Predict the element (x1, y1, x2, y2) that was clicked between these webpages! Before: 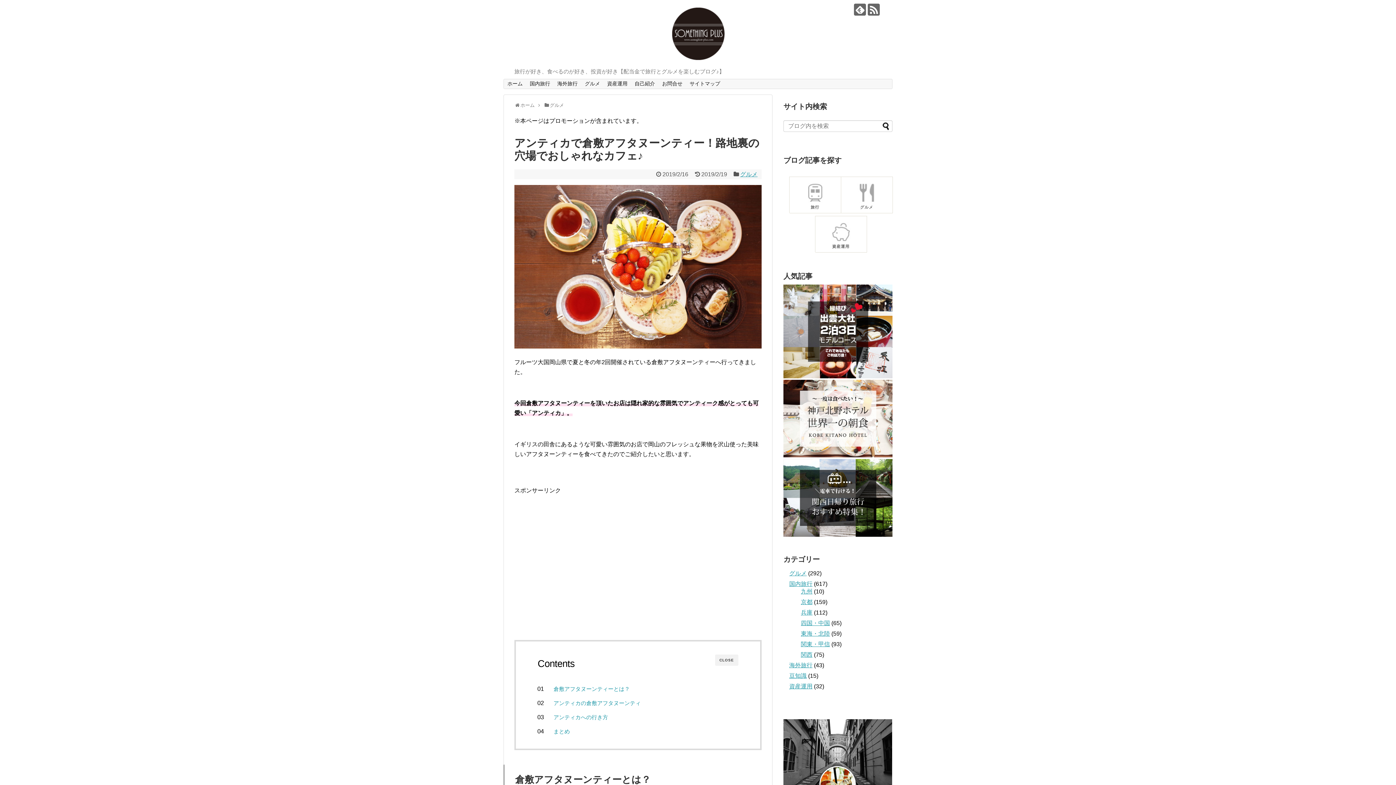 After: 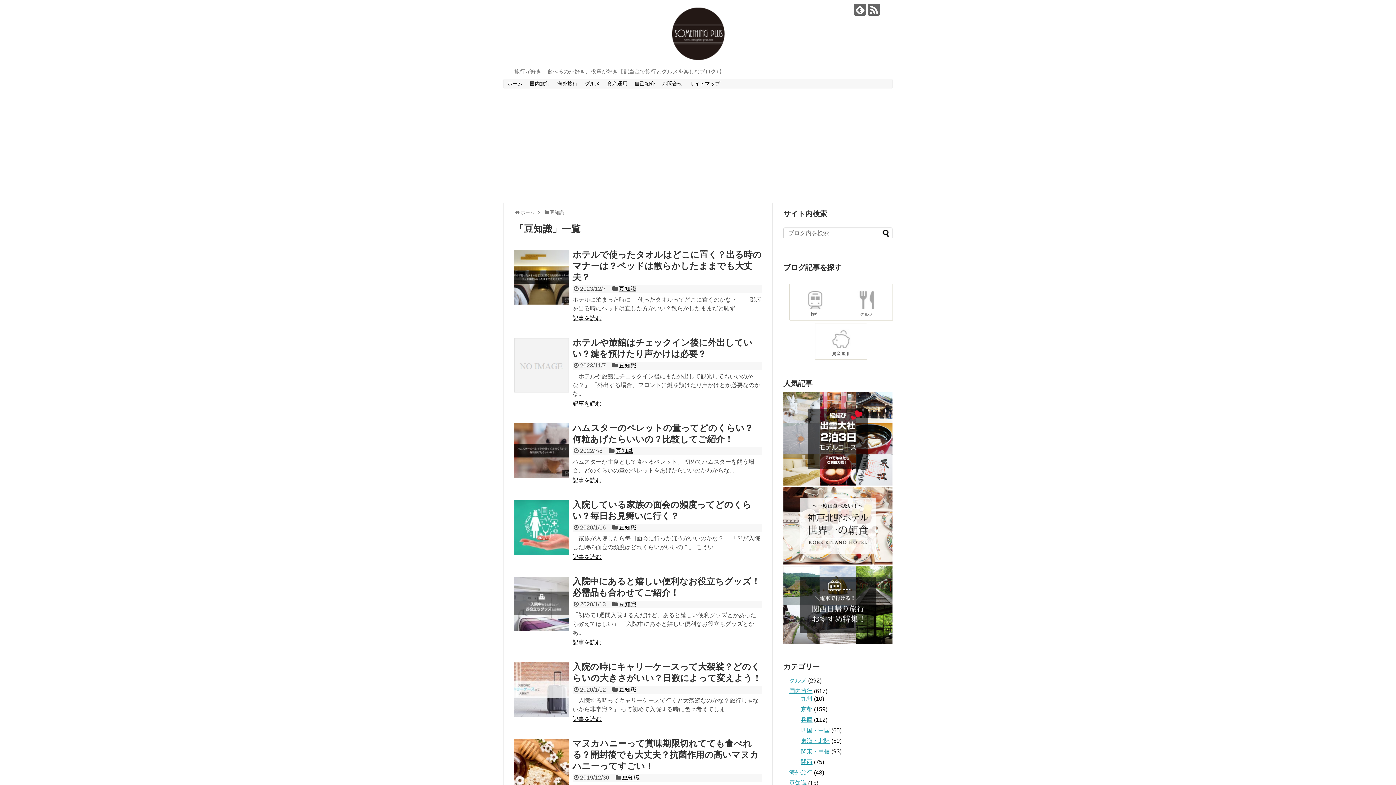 Action: label: 豆知識 bbox: (789, 673, 806, 679)